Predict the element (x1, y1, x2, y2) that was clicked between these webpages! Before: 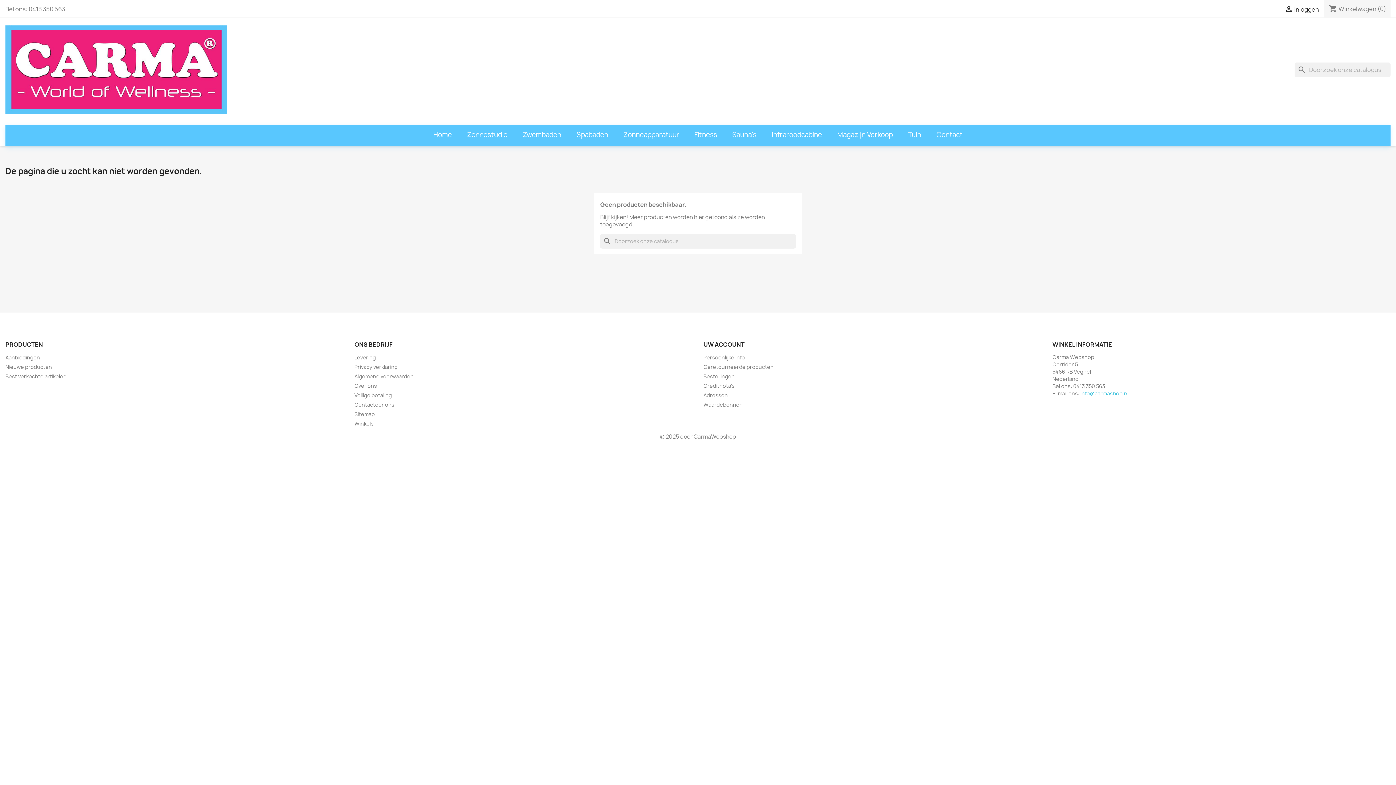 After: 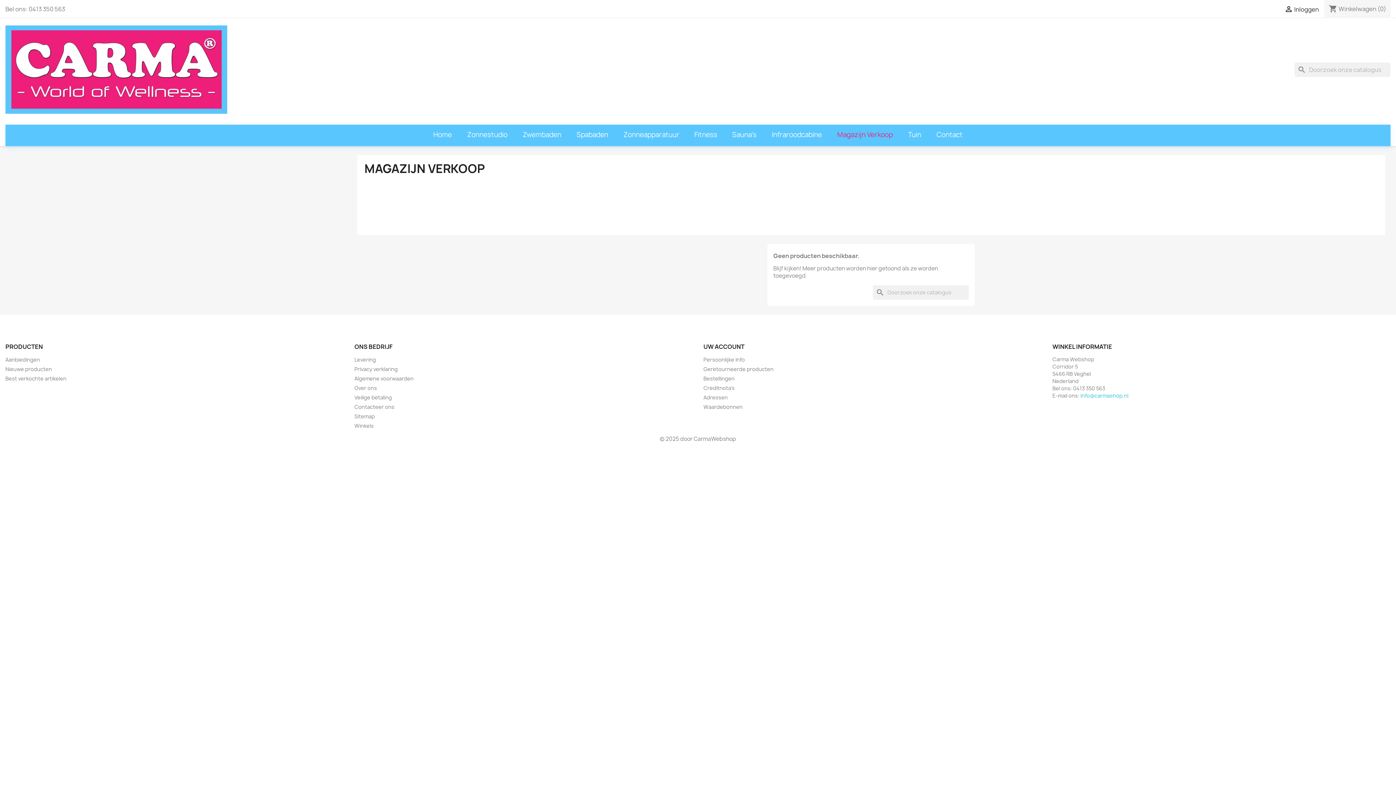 Action: label: Magazijn Verkoop bbox: (829, 124, 900, 145)